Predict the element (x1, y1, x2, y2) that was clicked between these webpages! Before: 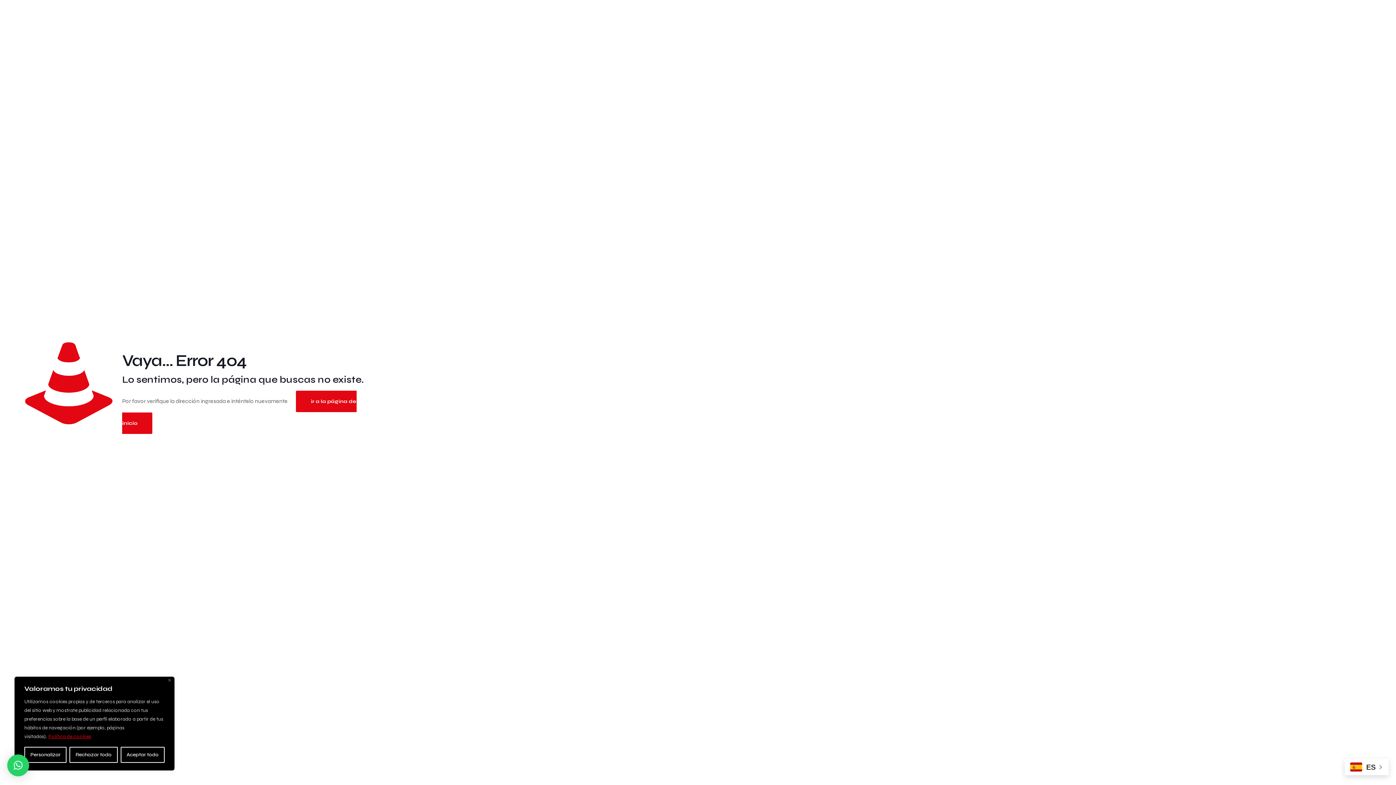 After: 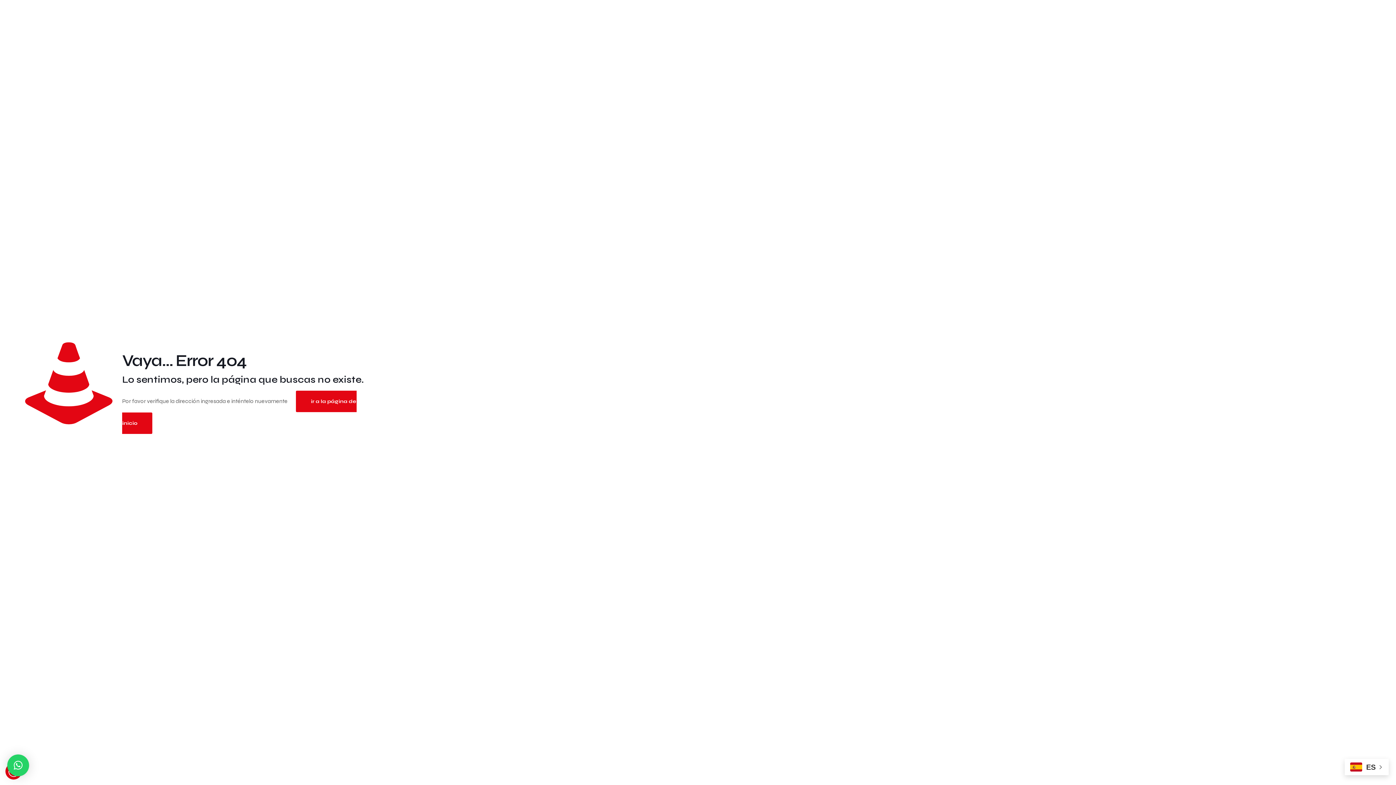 Action: label: Aceptar todo bbox: (120, 747, 164, 763)